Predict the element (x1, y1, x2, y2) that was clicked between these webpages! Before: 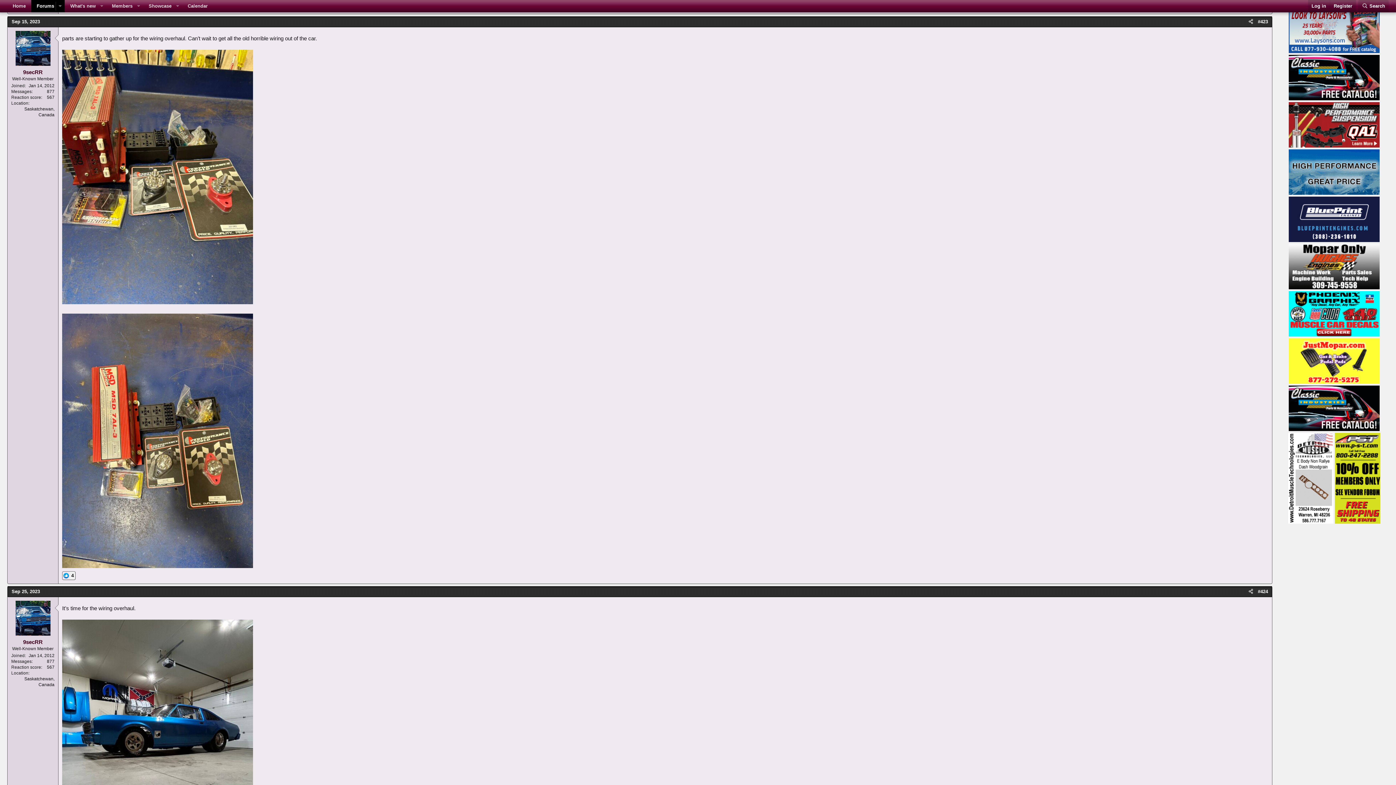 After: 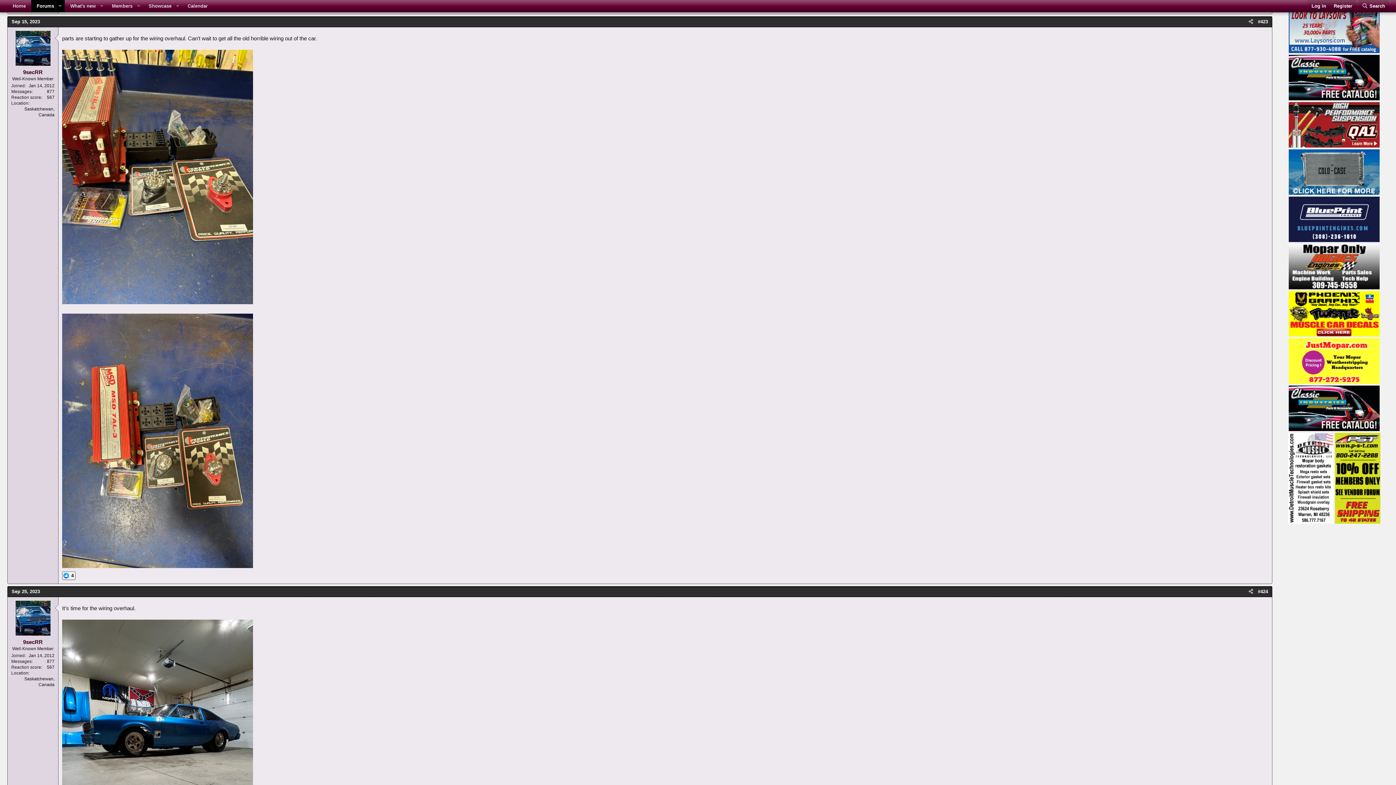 Action: bbox: (11, 18, 40, 24) label: Sep 15, 2023